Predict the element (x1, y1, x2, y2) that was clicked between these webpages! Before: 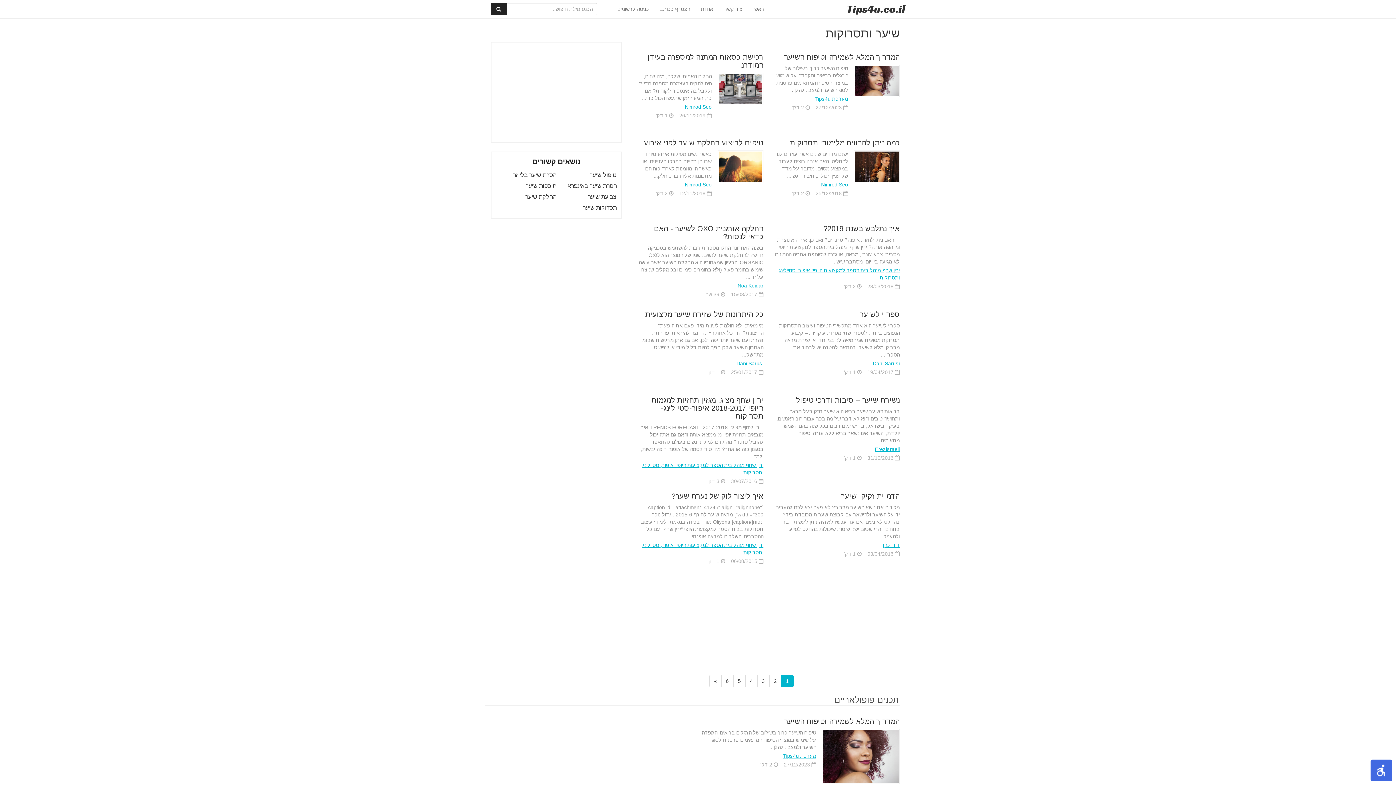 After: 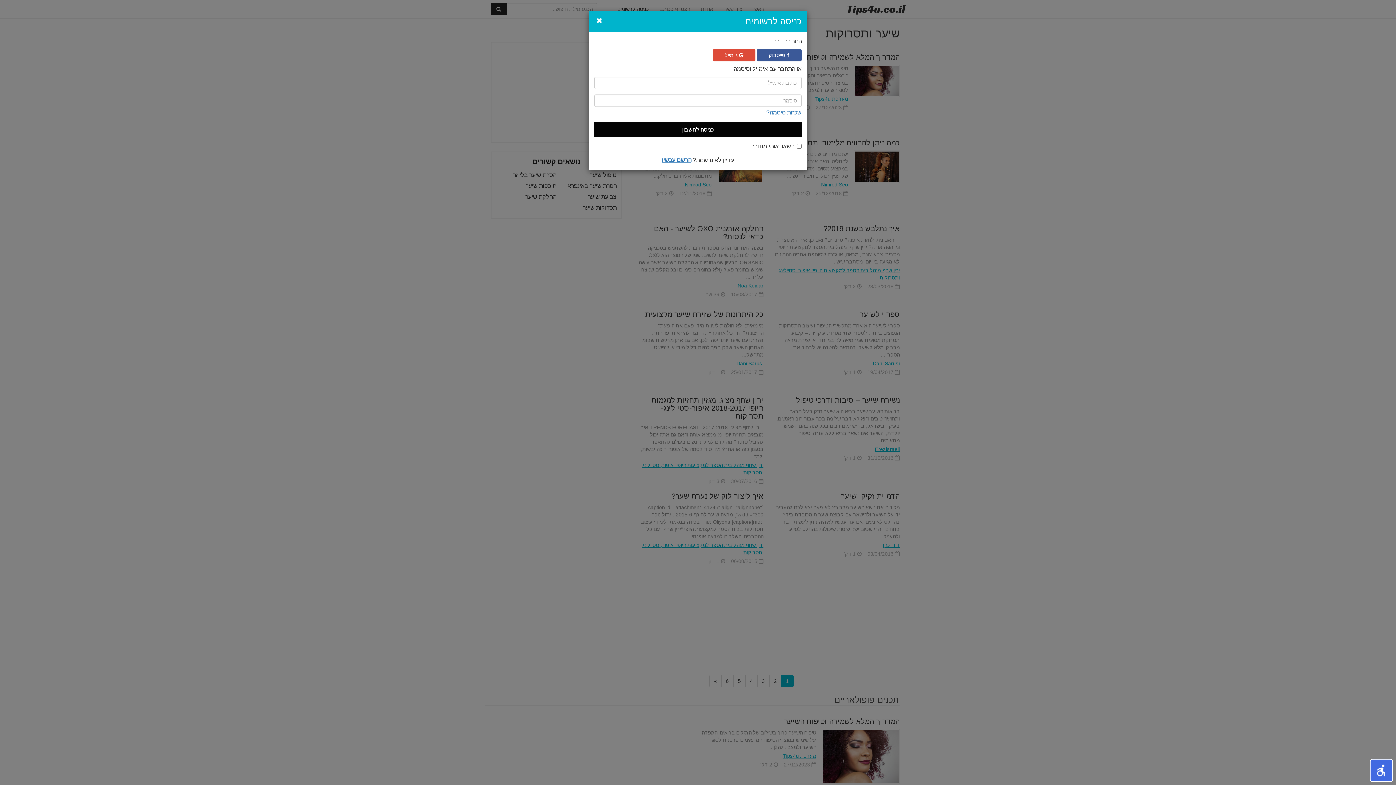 Action: bbox: (612, 0, 654, 18) label: כניסה לרשומים